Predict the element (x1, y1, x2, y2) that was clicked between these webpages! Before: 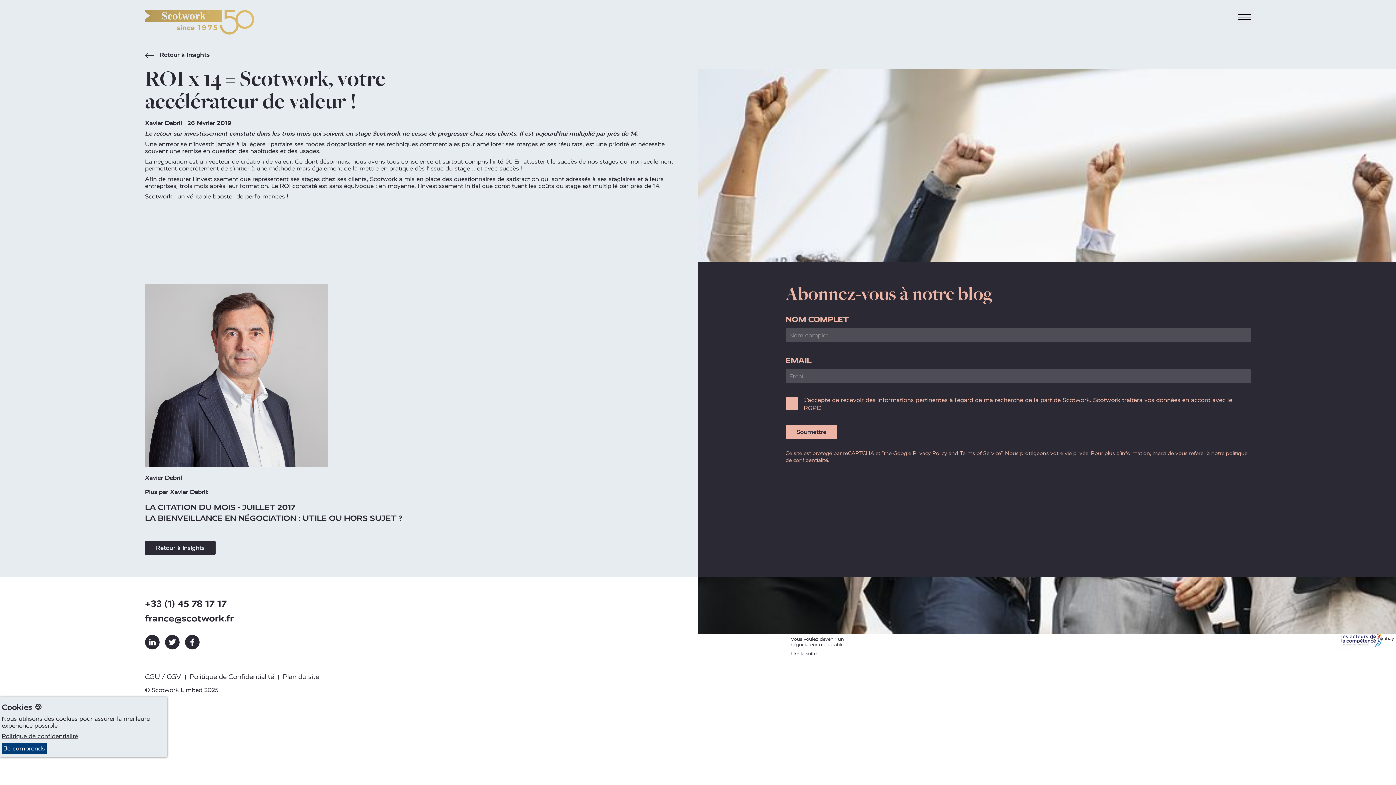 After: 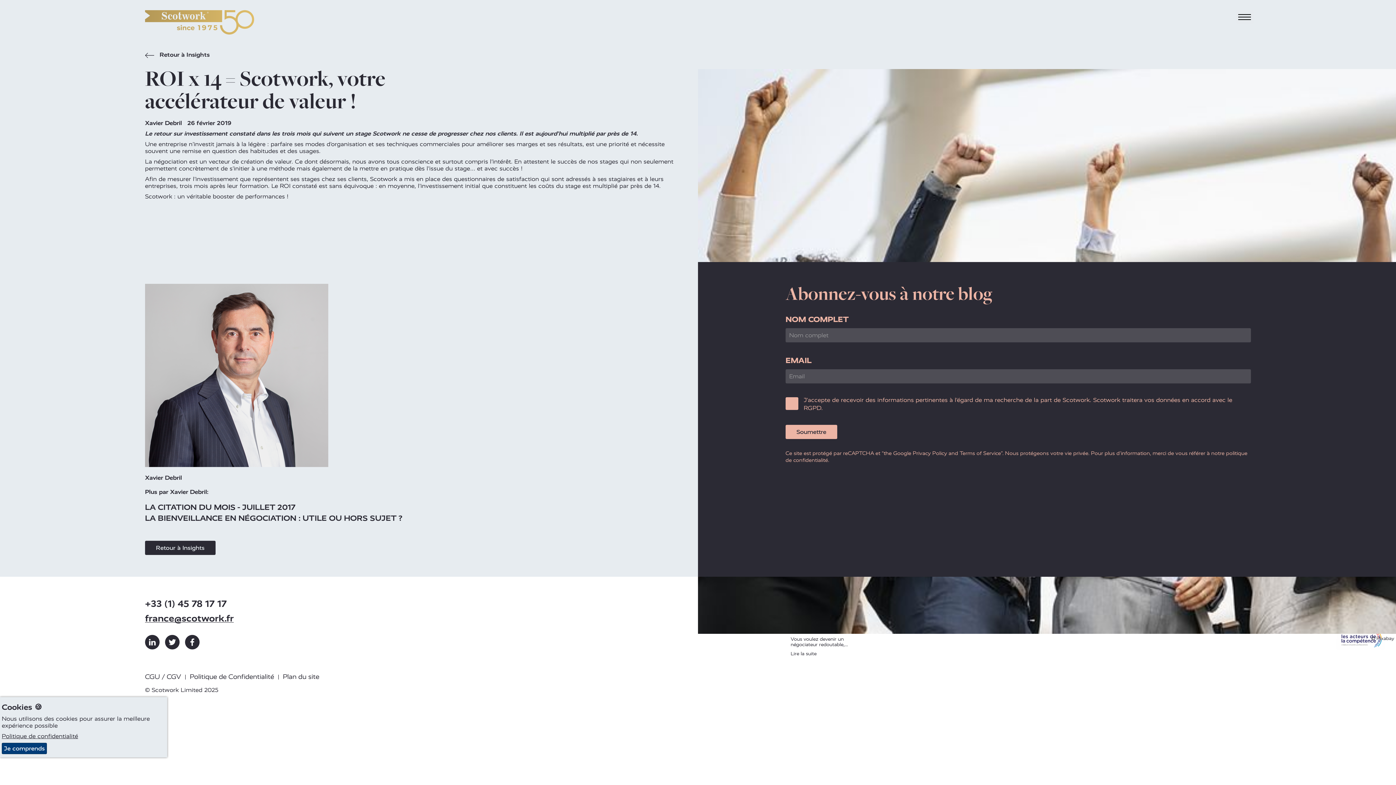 Action: bbox: (145, 613, 233, 624) label: france@scotwork.fr